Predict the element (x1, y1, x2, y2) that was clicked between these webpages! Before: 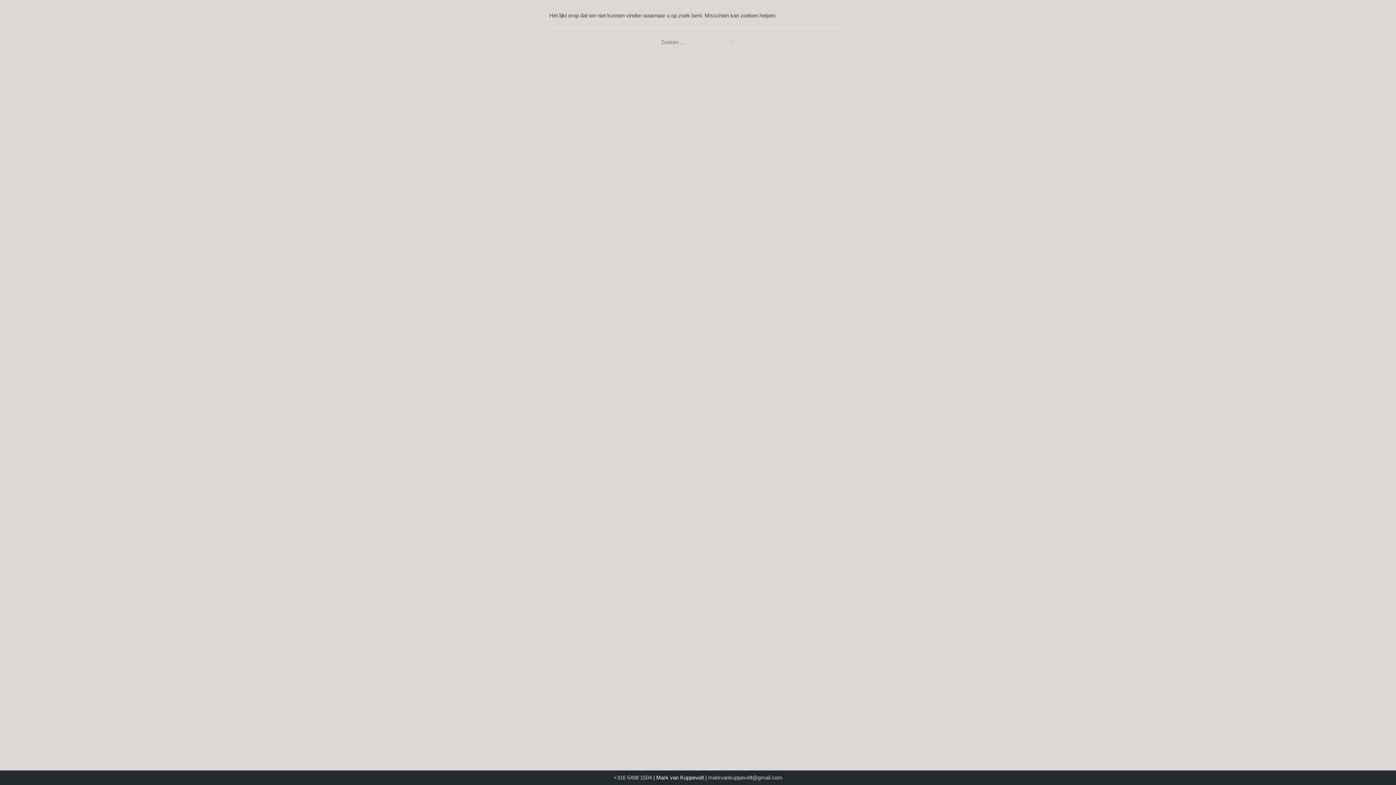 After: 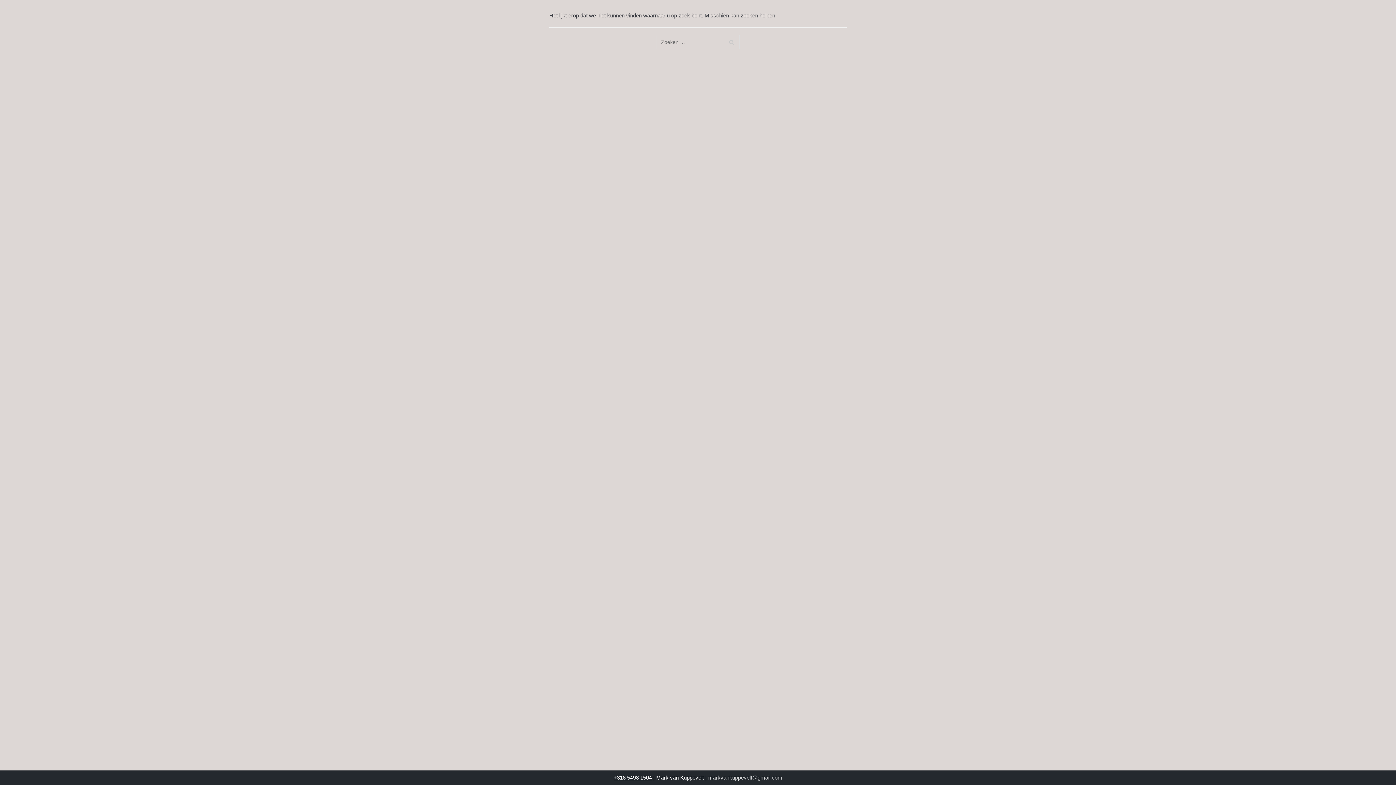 Action: label: +316 5498 1504 bbox: (613, 774, 652, 781)